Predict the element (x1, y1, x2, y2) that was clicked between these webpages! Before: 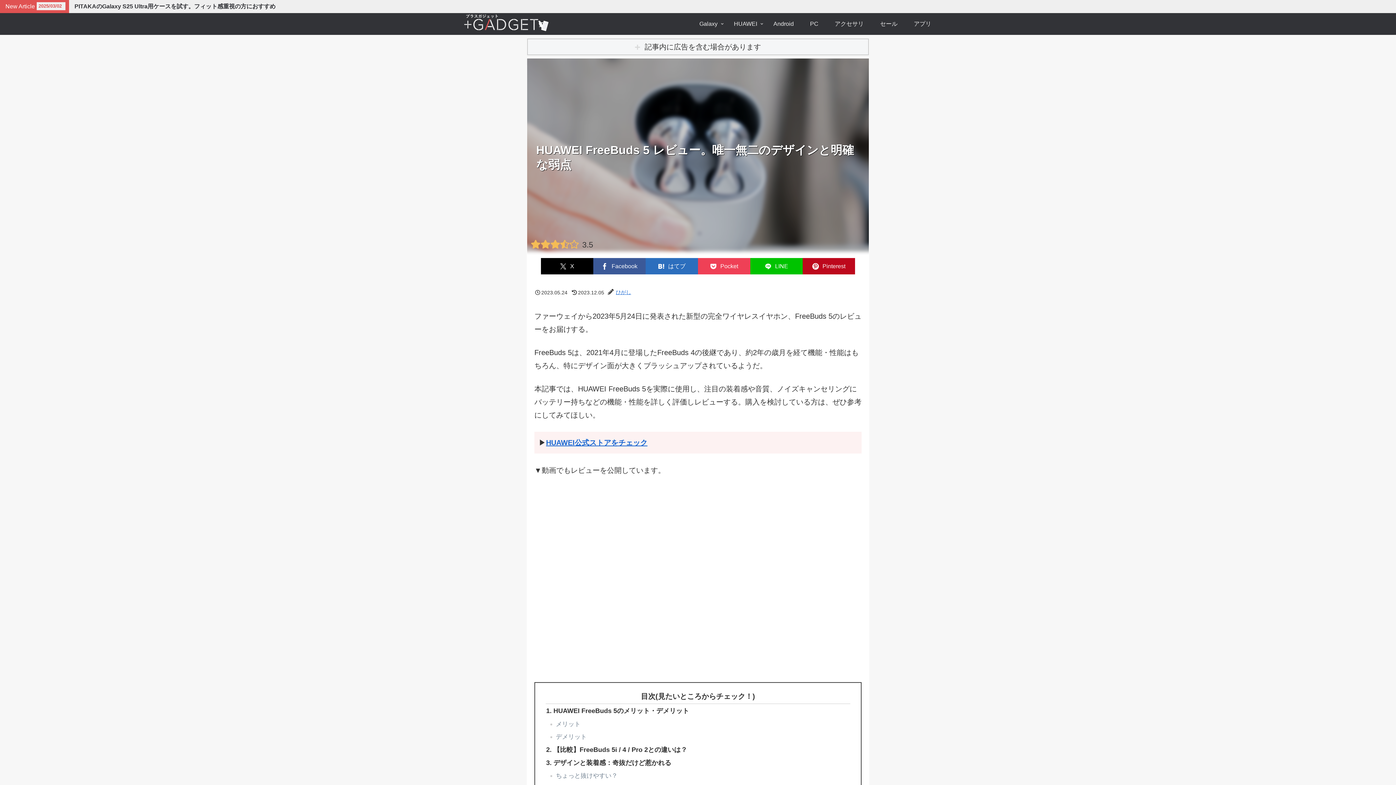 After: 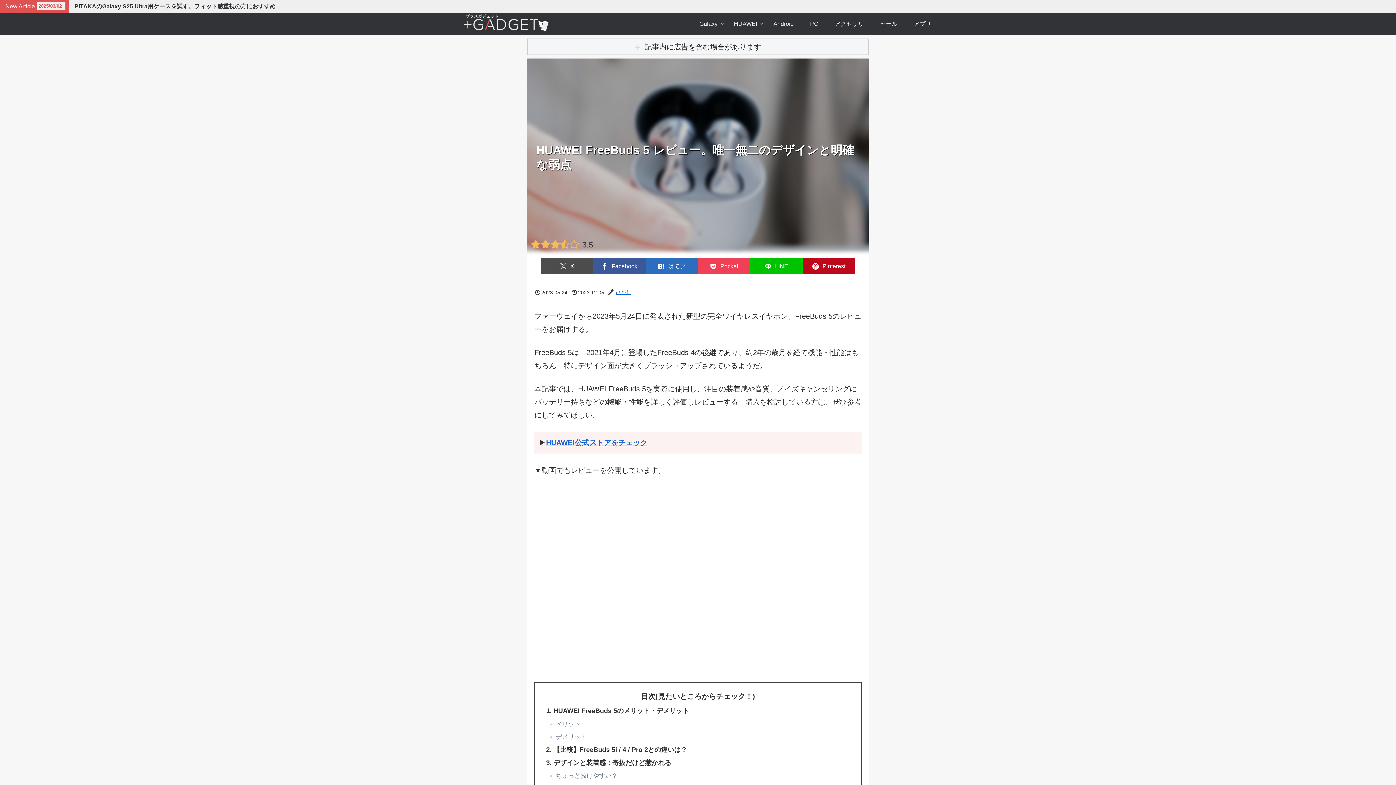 Action: label: Xでシェア bbox: (541, 258, 593, 274)